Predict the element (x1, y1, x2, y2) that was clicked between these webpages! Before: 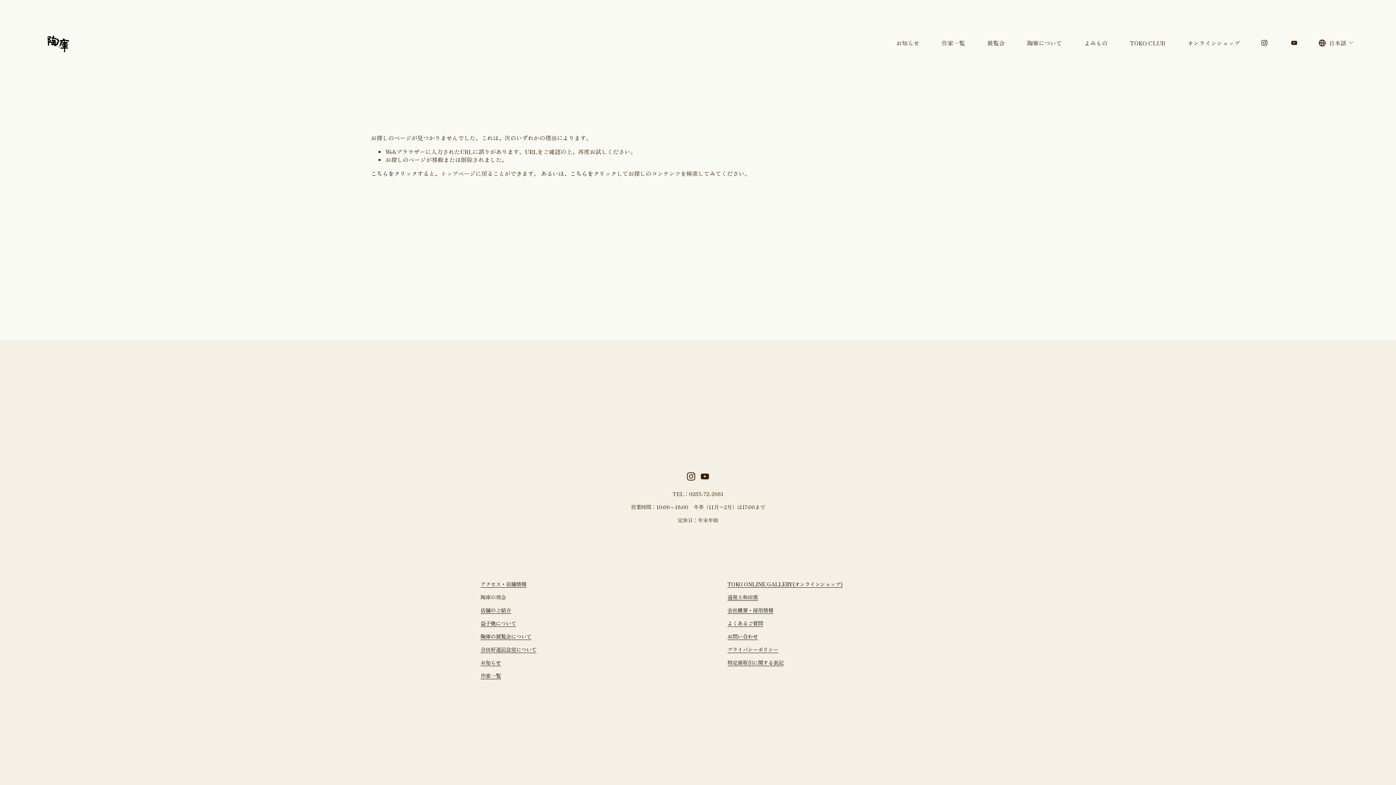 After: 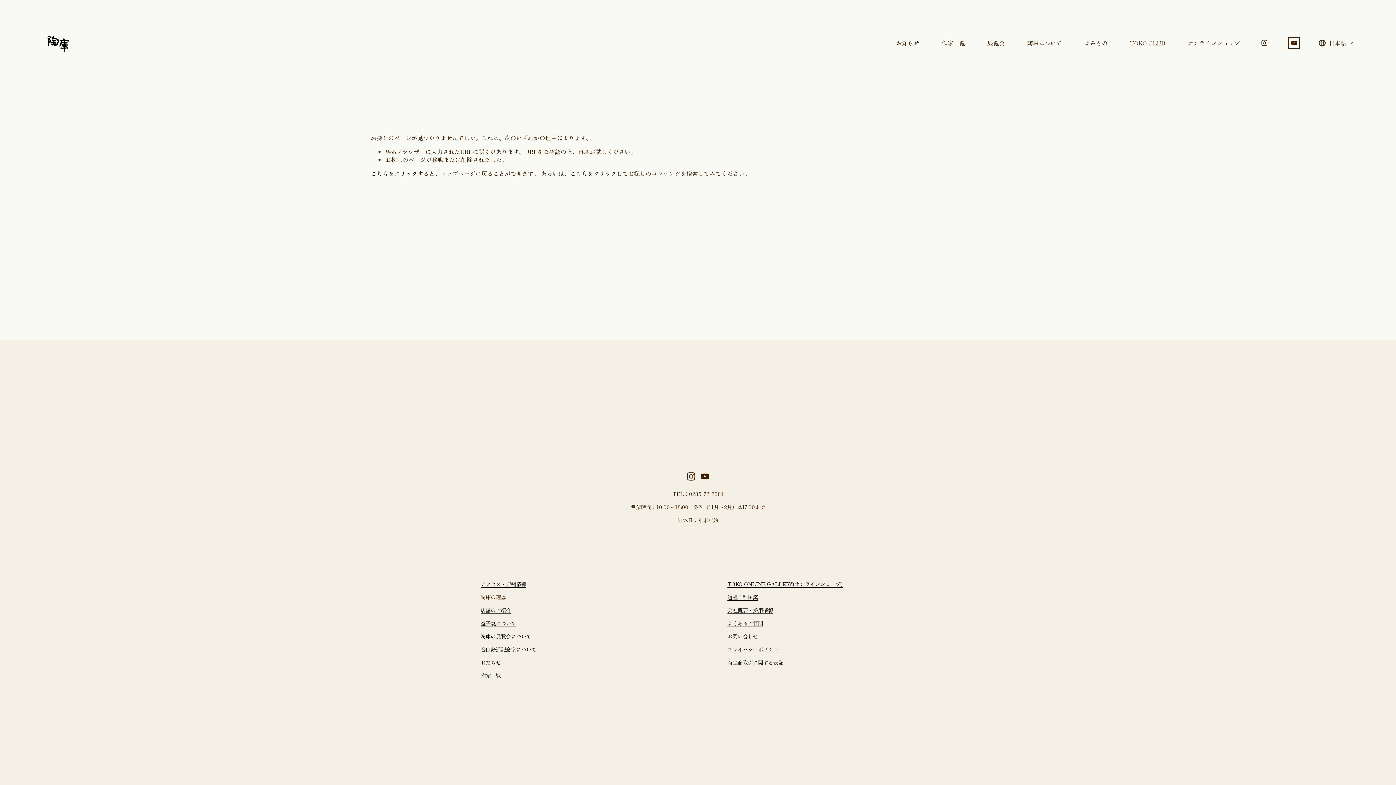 Action: label: YouTube bbox: (1290, 39, 1298, 46)